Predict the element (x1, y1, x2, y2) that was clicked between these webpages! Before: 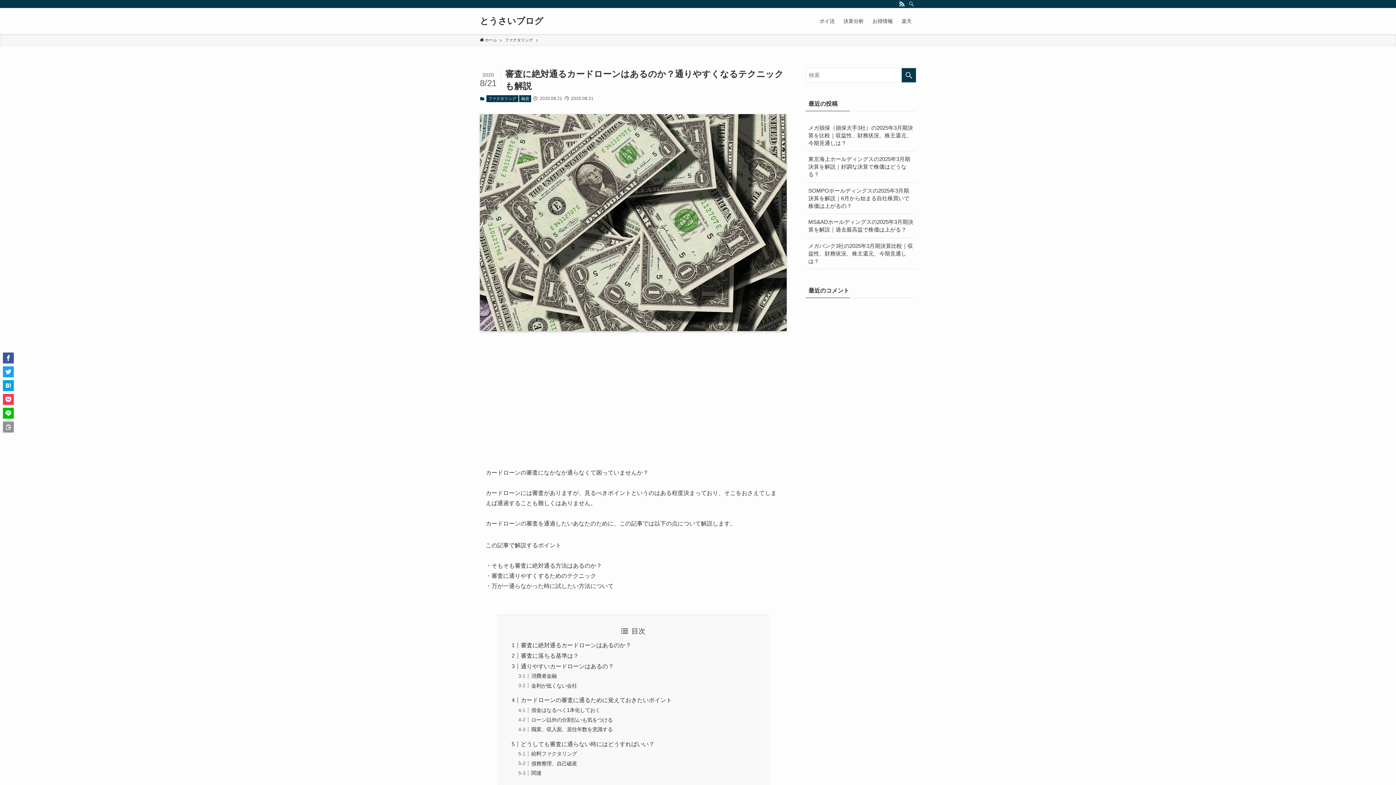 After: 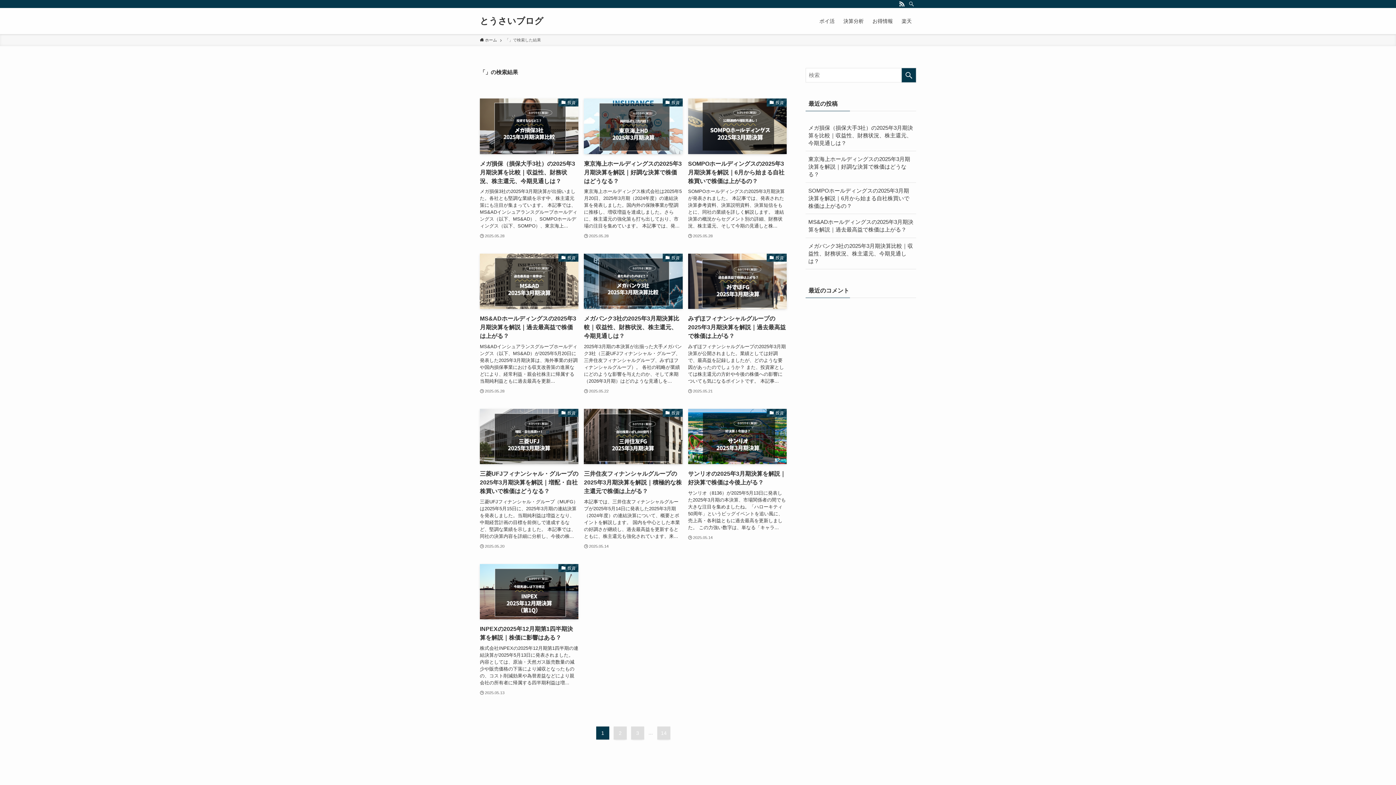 Action: bbox: (901, 68, 916, 82) label: 検索を実行する